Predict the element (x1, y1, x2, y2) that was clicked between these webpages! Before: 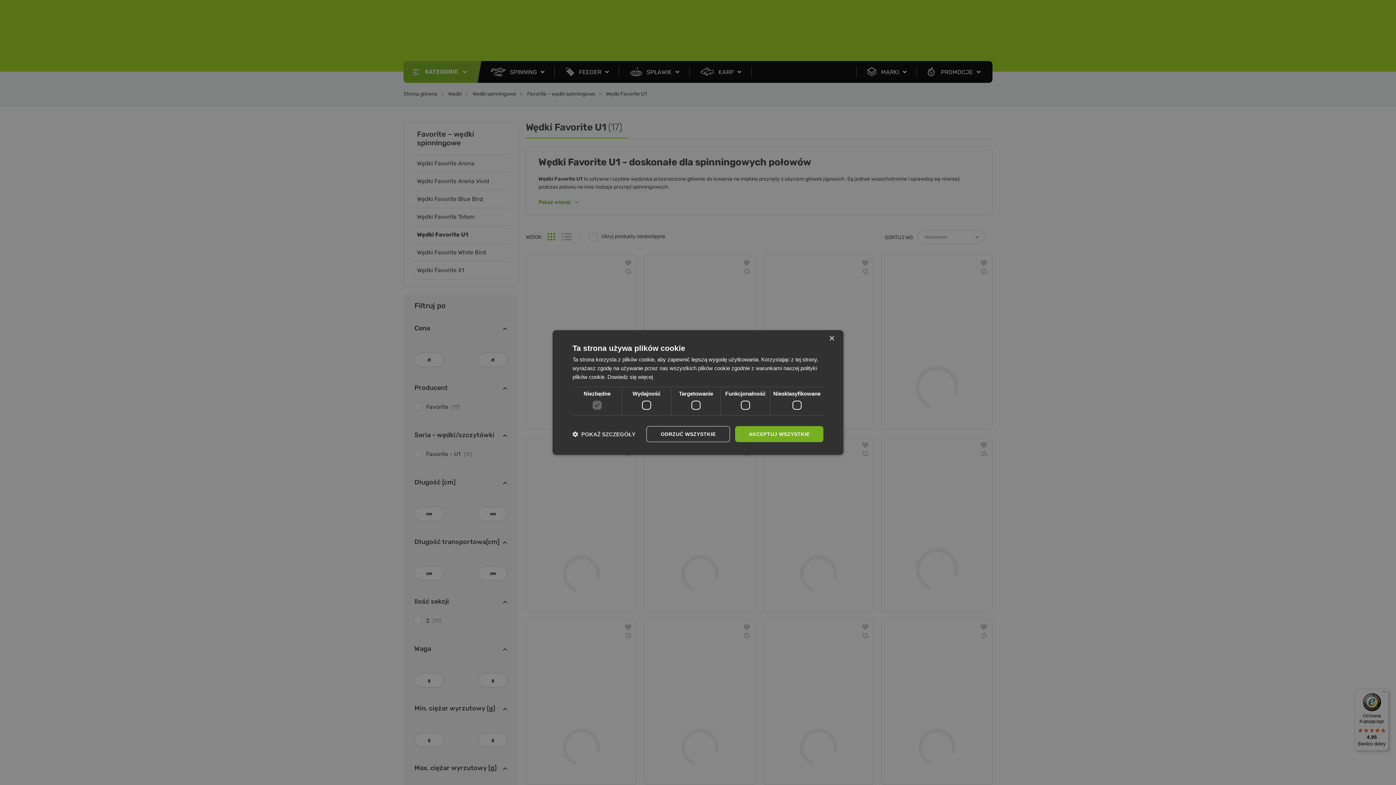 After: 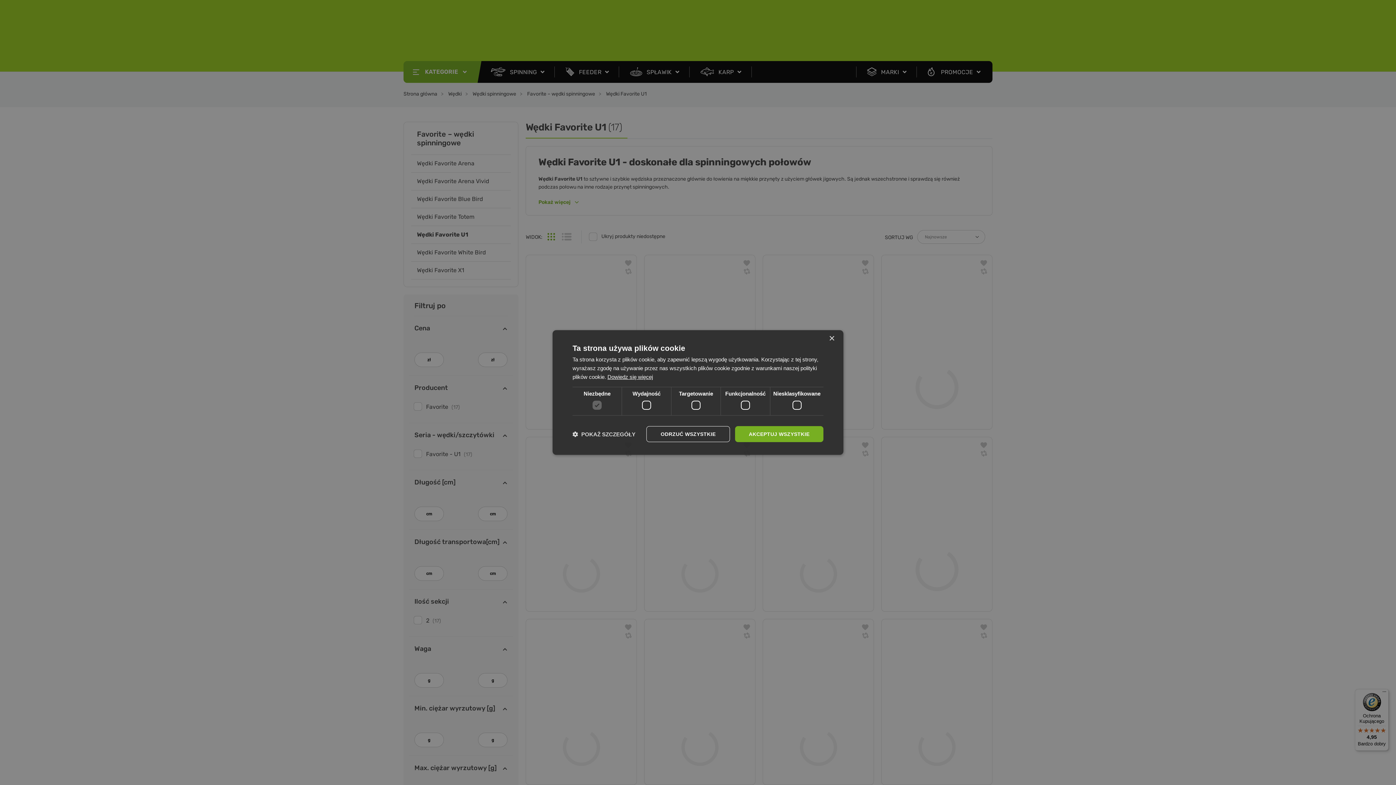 Action: label: Dowiedz się więcej, opens a new window bbox: (607, 374, 653, 380)